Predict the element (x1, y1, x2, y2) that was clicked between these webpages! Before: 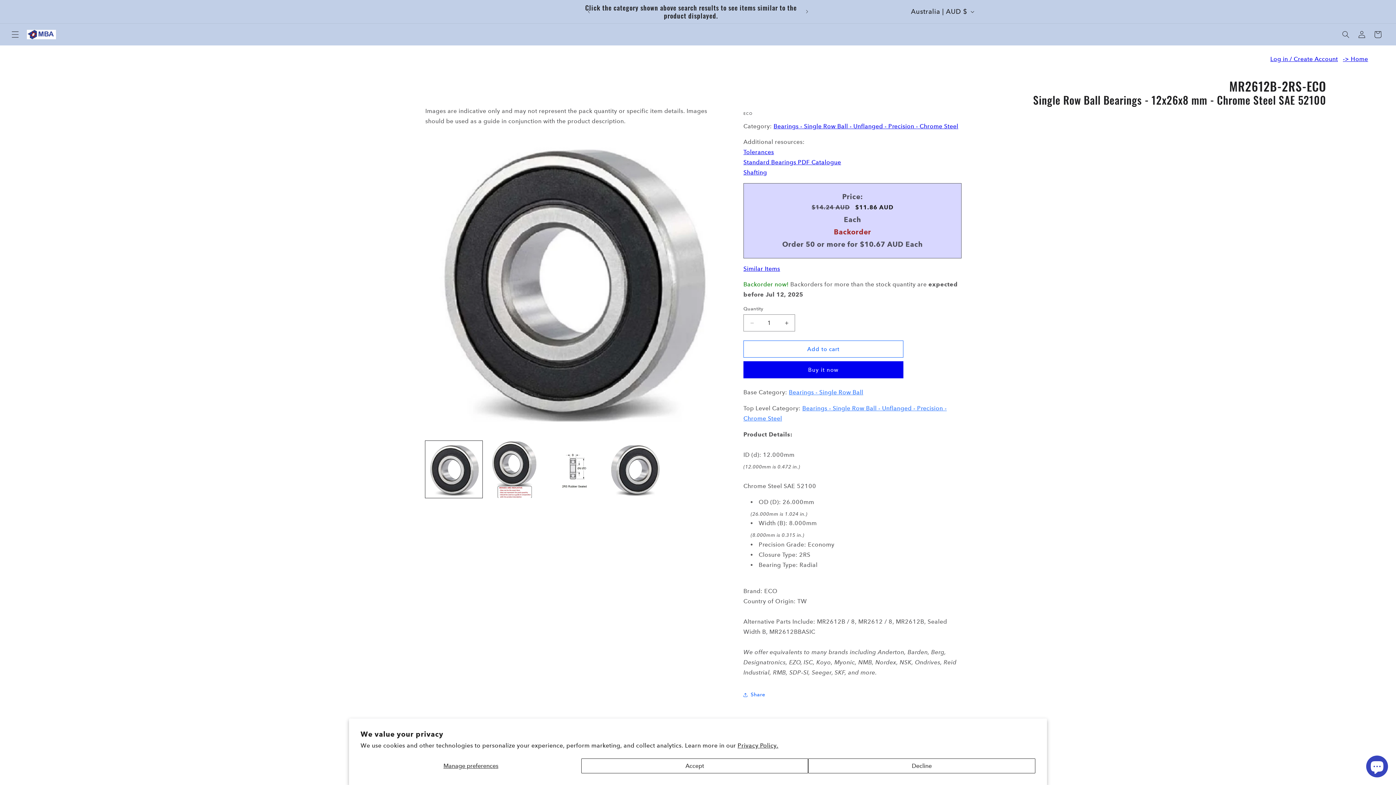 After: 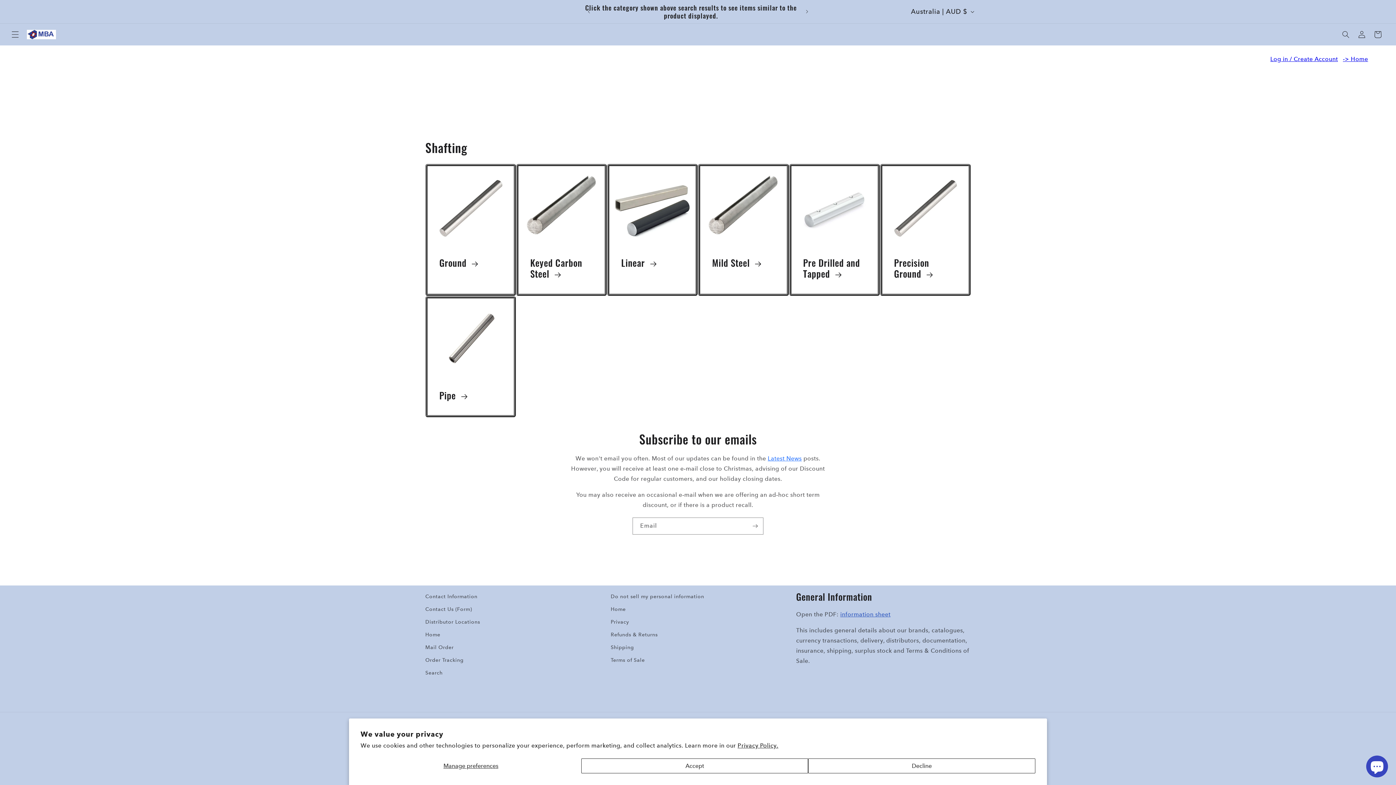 Action: bbox: (743, 169, 767, 176) label: Shafting